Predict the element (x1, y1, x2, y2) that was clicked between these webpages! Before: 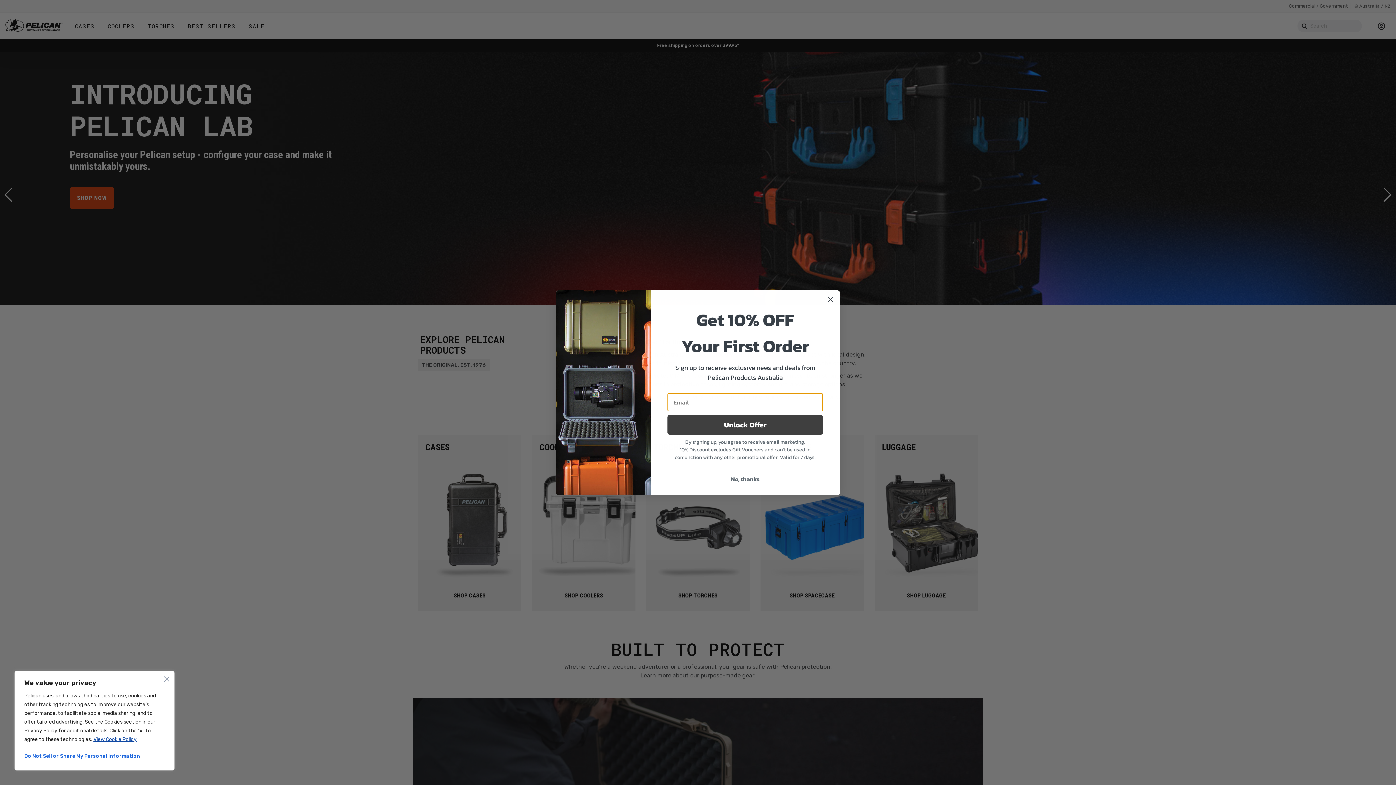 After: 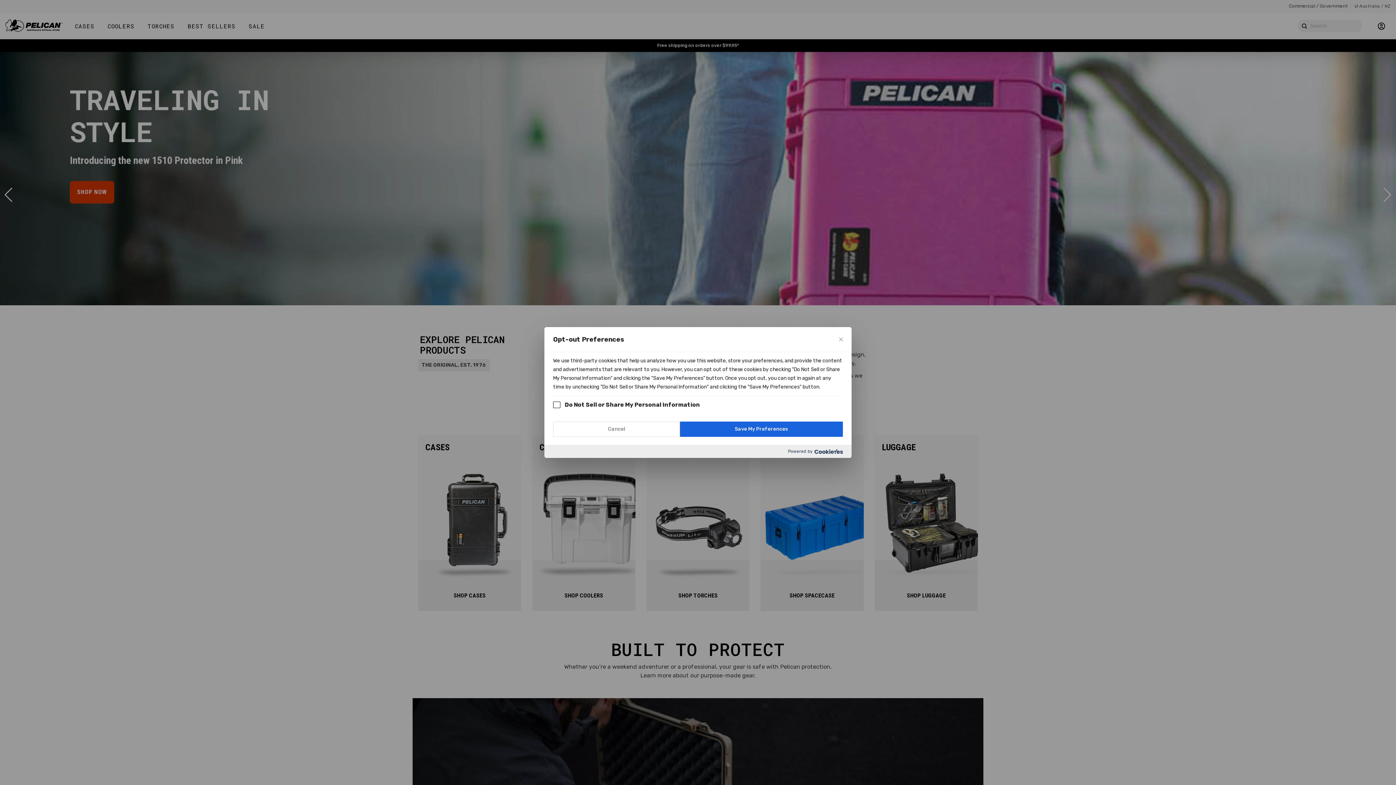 Action: bbox: (24, 750, 164, 763) label: Do Not Sell or Share My Personal Information